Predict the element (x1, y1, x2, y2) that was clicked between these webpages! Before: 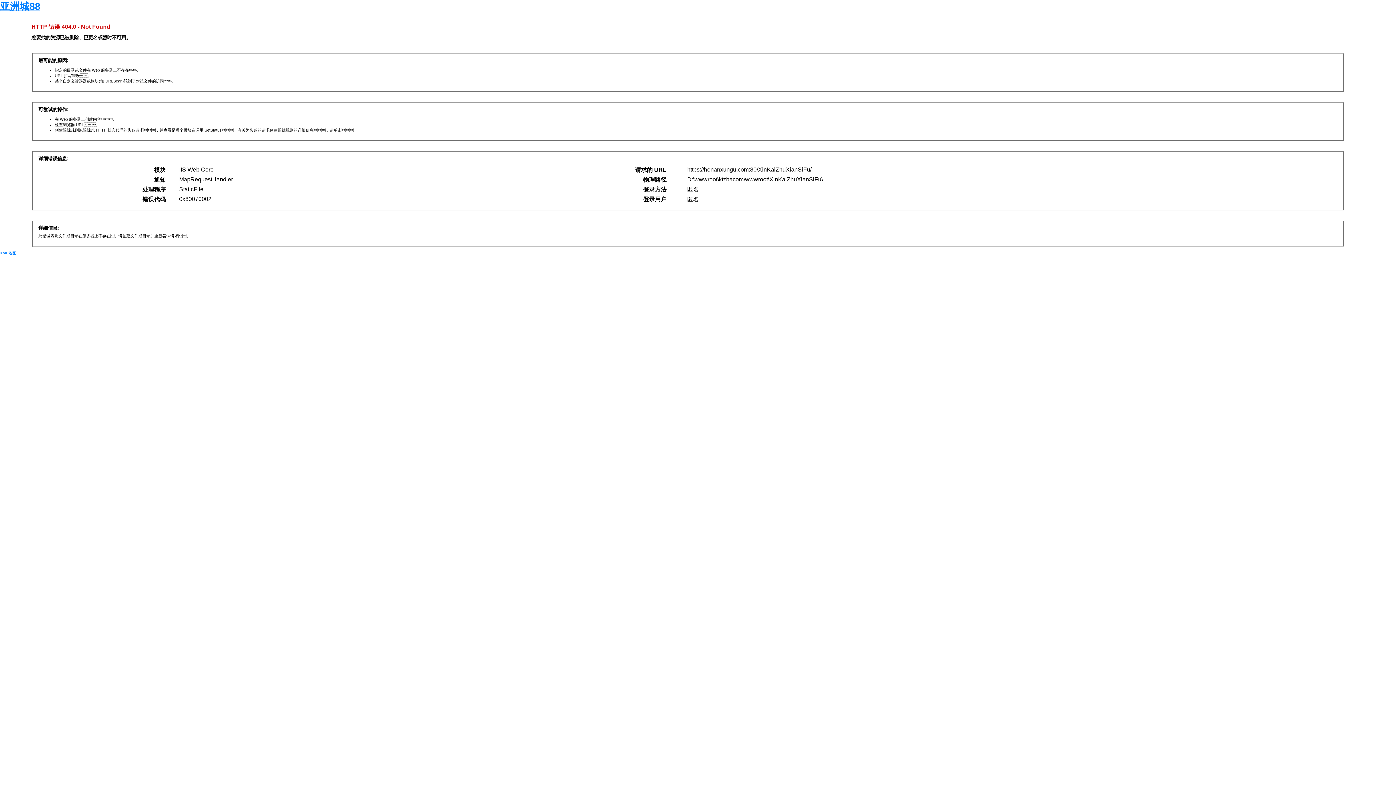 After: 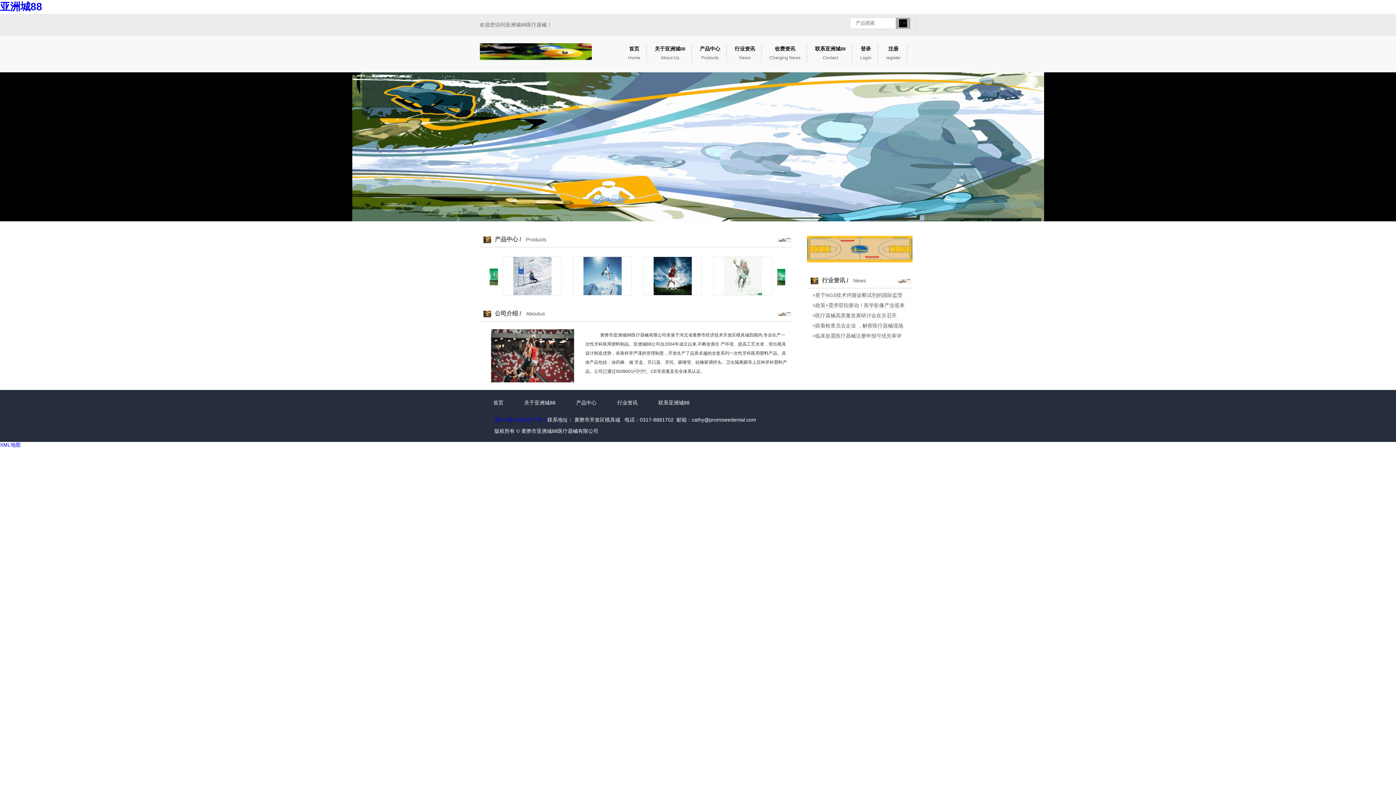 Action: label: 亚洲城88 bbox: (0, 1, 40, 12)